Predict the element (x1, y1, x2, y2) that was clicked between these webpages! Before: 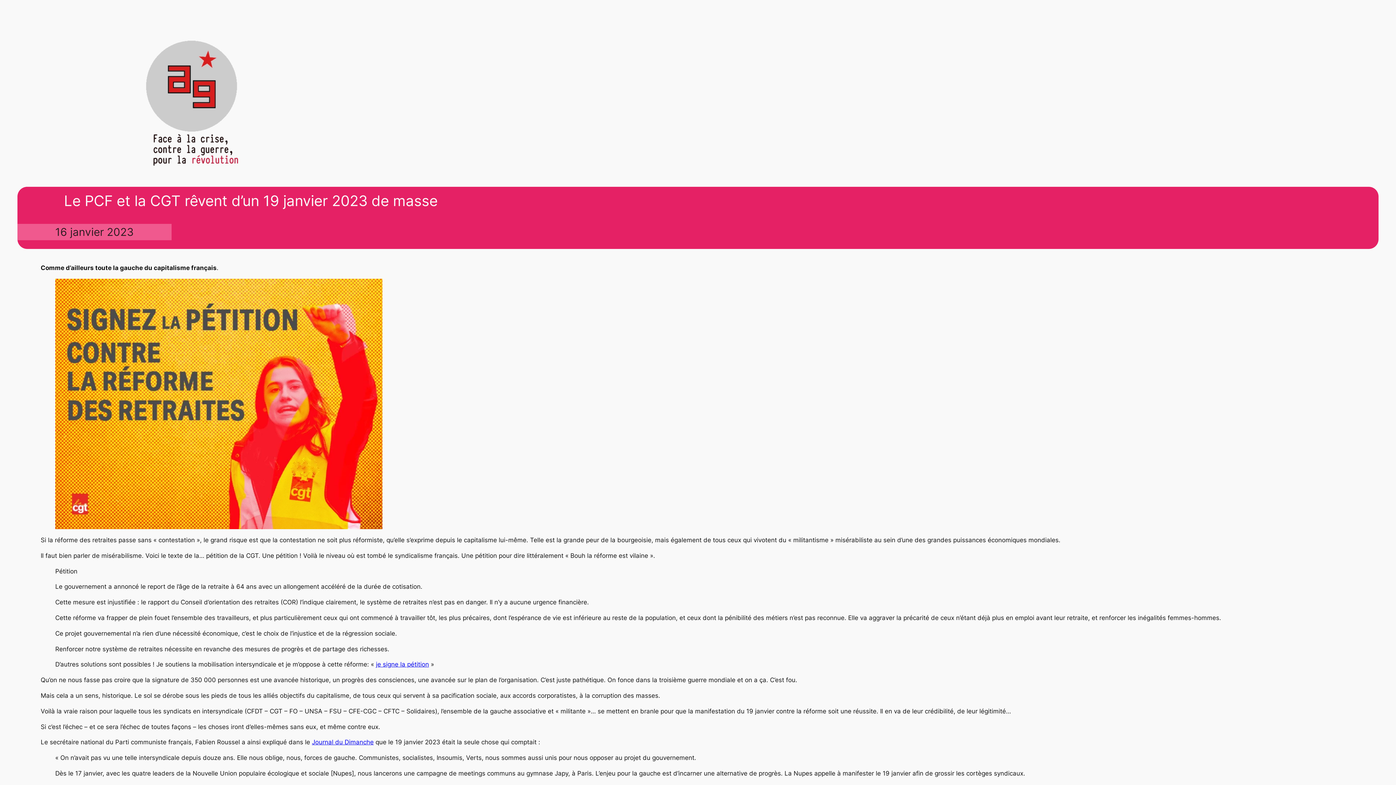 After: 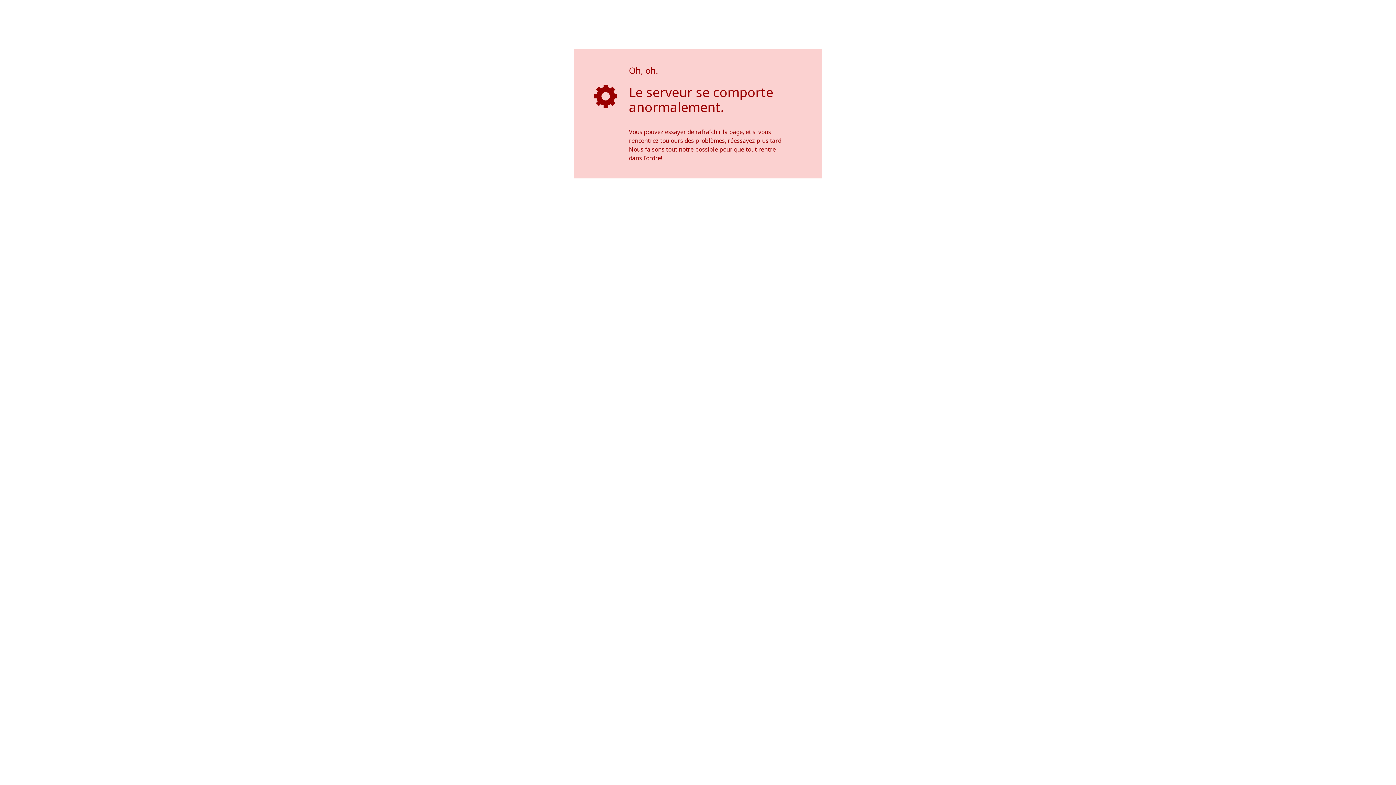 Action: label: je signe la pétition bbox: (376, 661, 429, 668)